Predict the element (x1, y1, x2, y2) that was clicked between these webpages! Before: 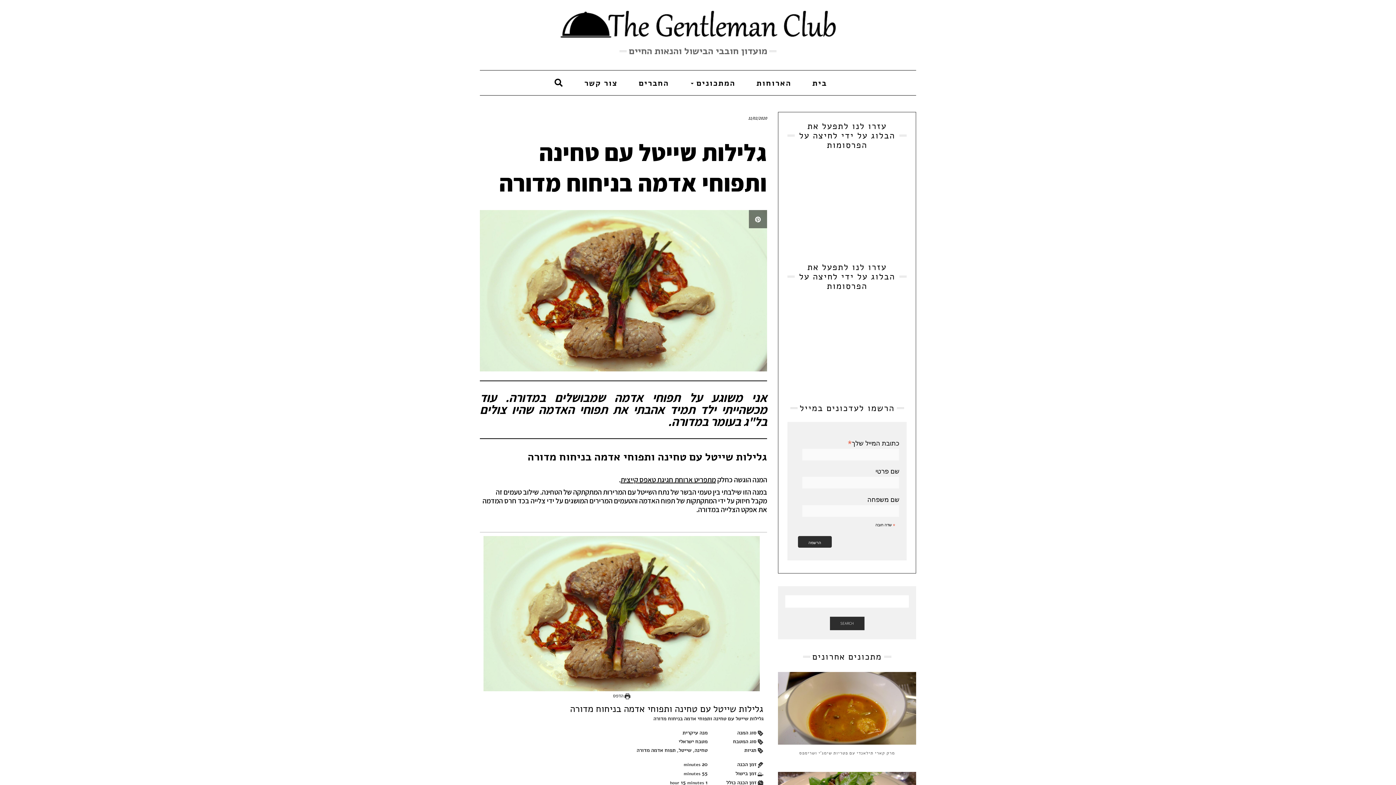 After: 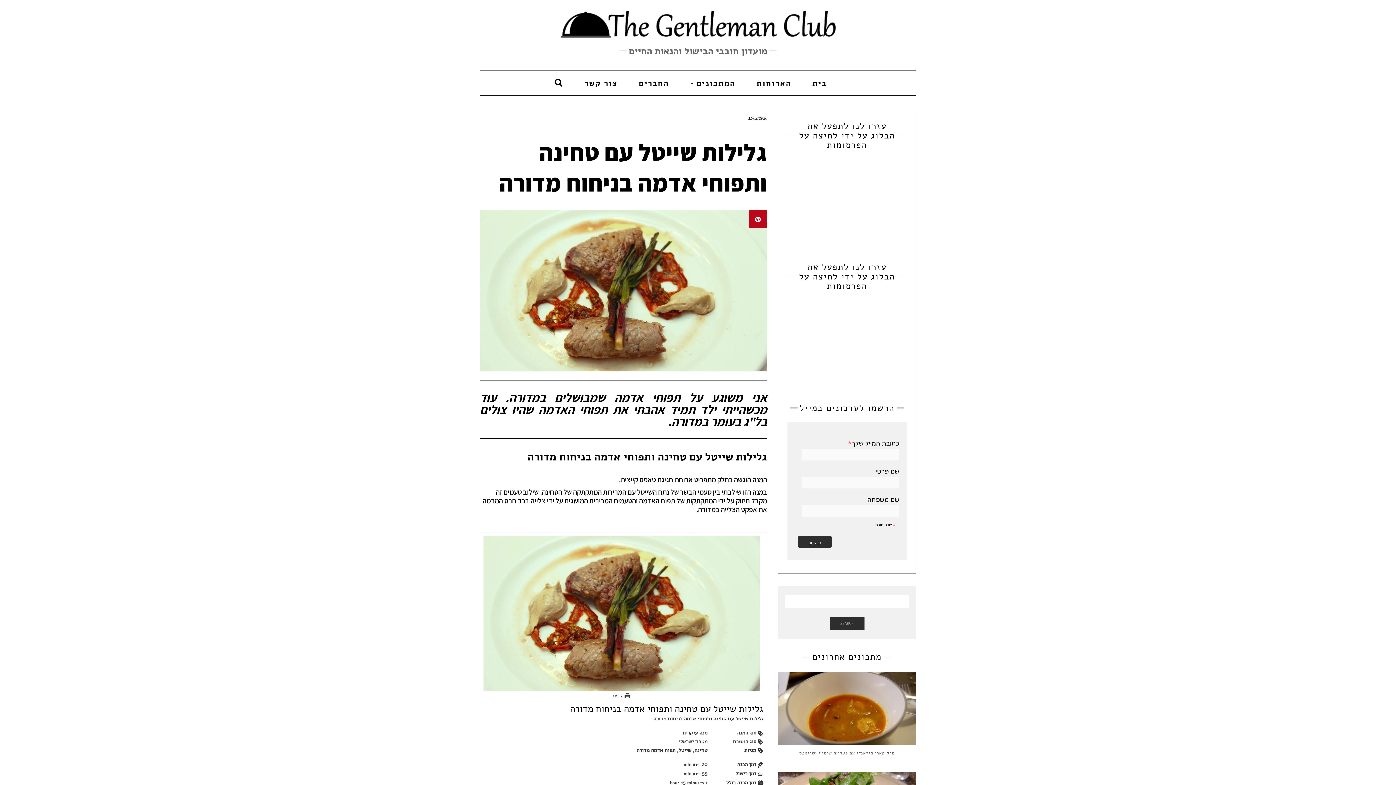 Action: bbox: (749, 210, 767, 228)